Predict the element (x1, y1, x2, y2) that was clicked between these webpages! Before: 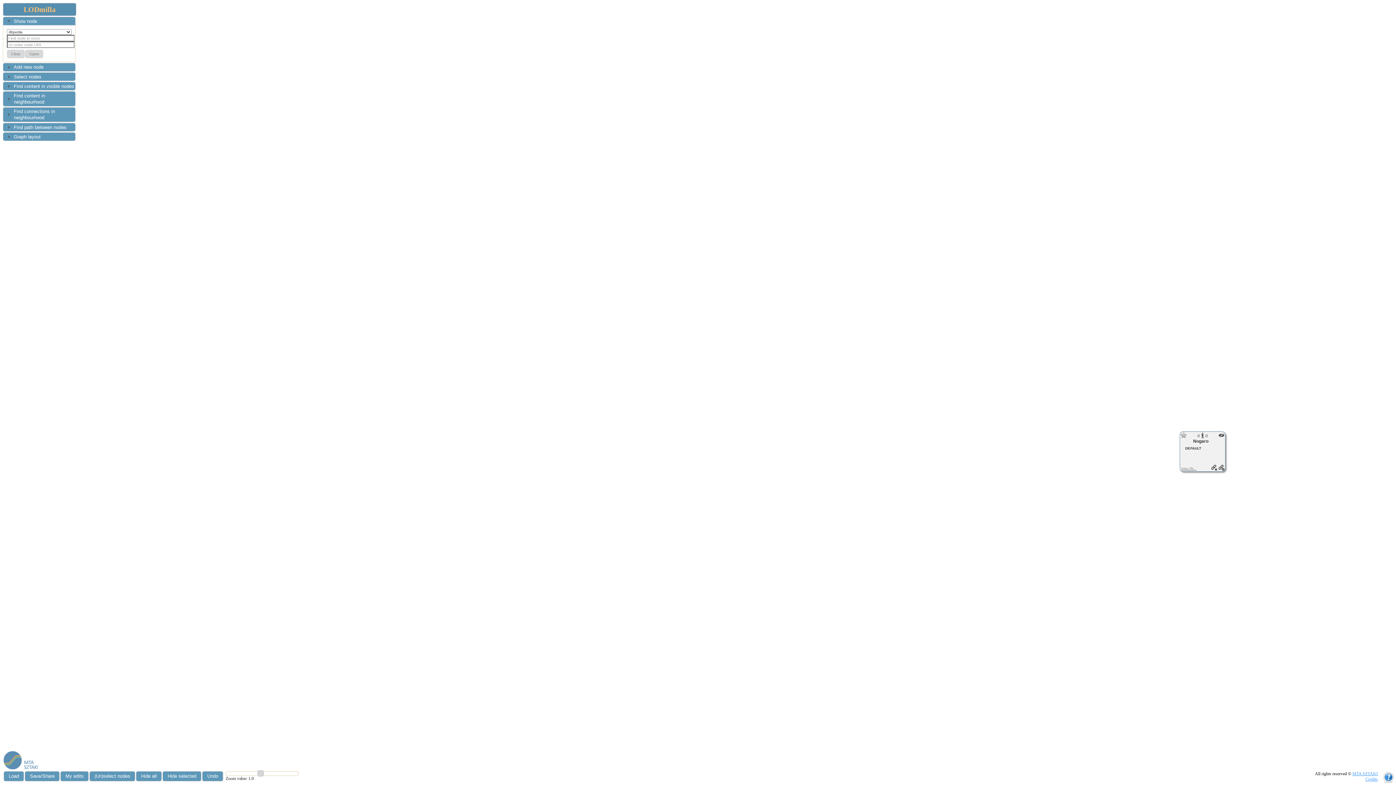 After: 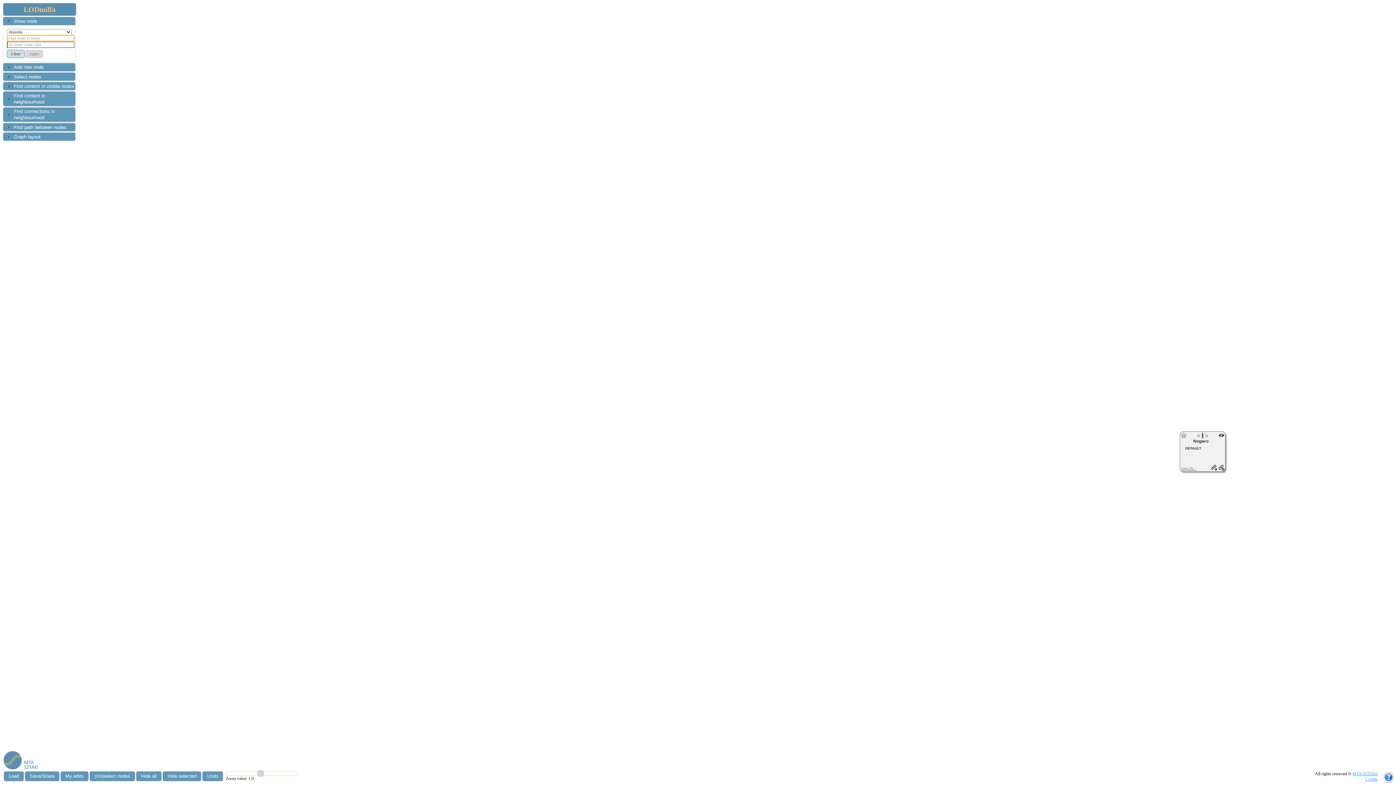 Action: bbox: (6, 49, 24, 58)